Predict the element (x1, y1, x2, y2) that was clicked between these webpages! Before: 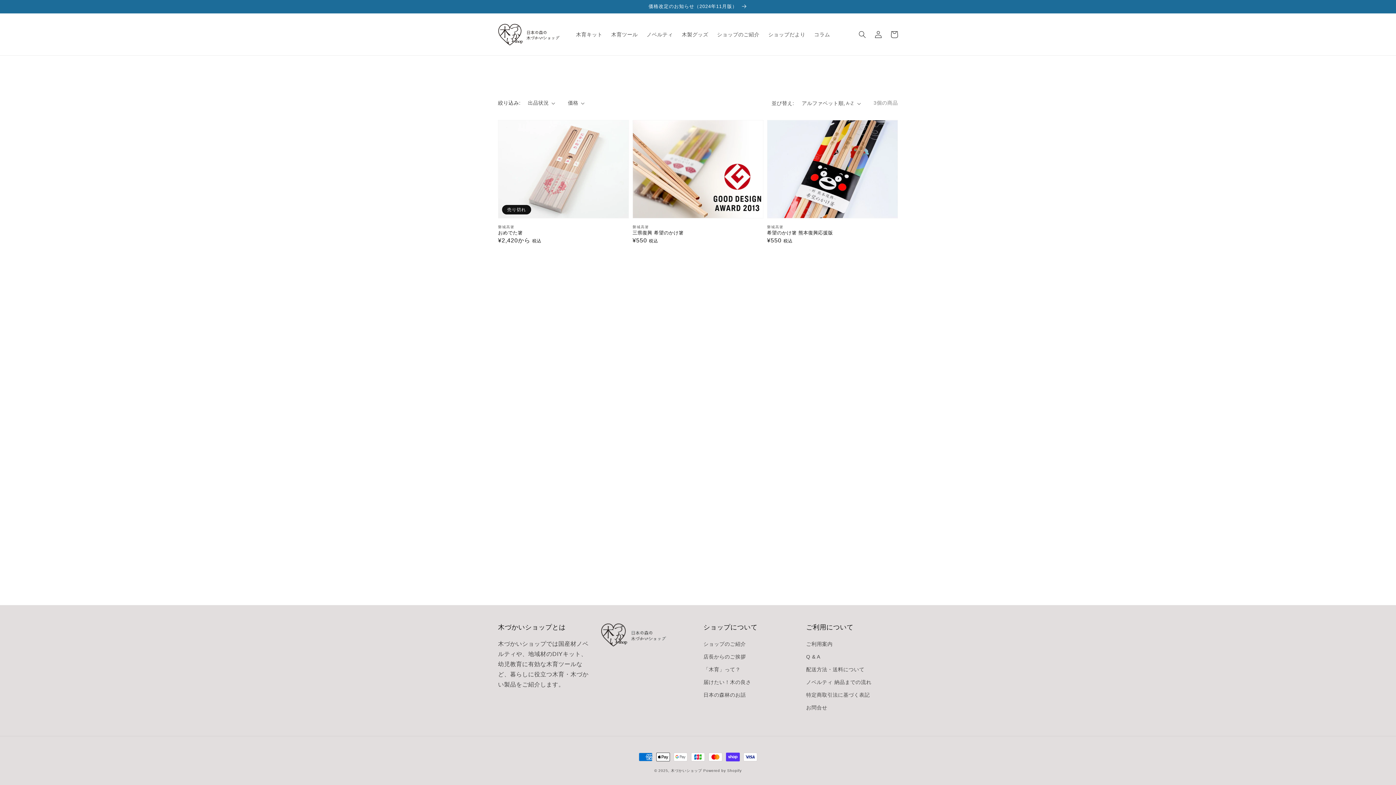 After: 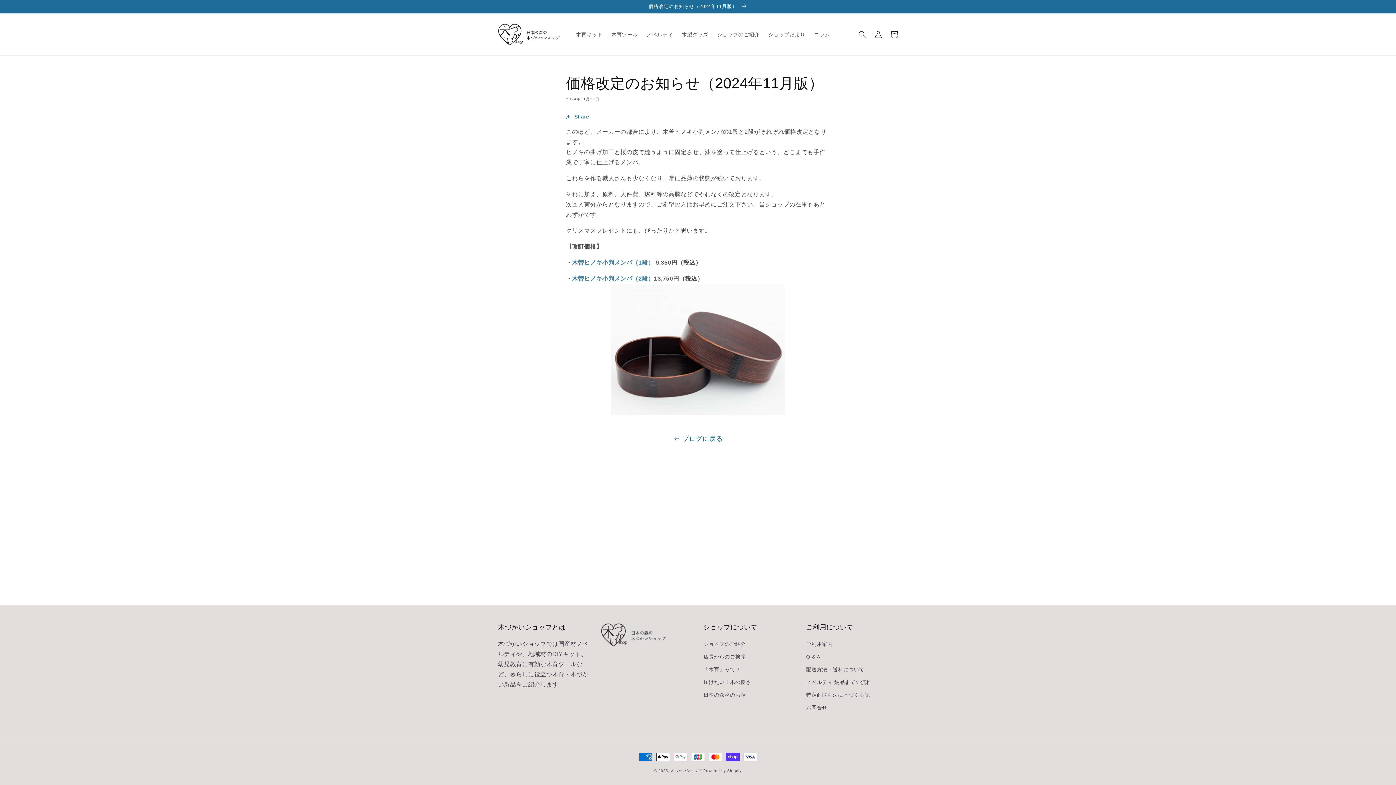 Action: label: 価格改定のお知らせ（2024年11月版）  bbox: (0, 0, 1396, 13)